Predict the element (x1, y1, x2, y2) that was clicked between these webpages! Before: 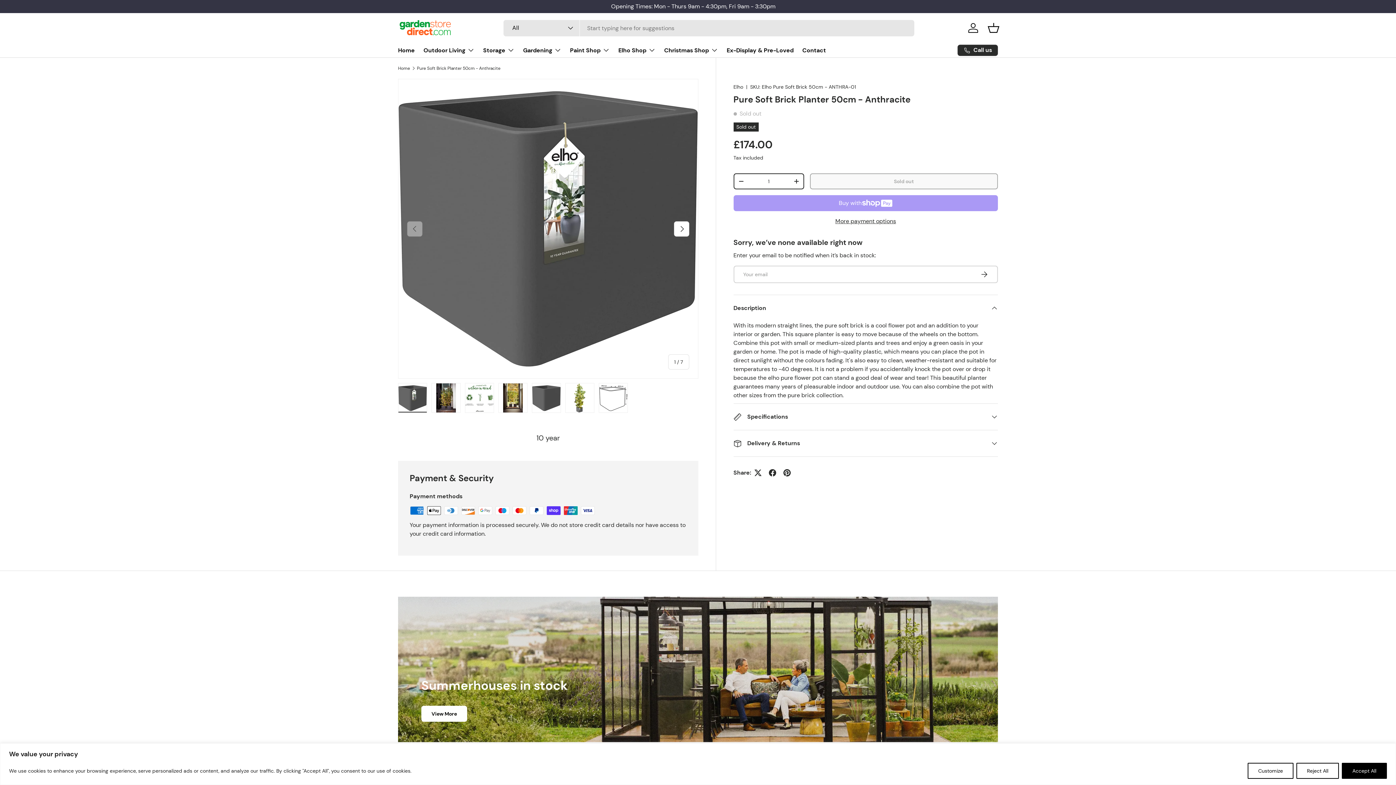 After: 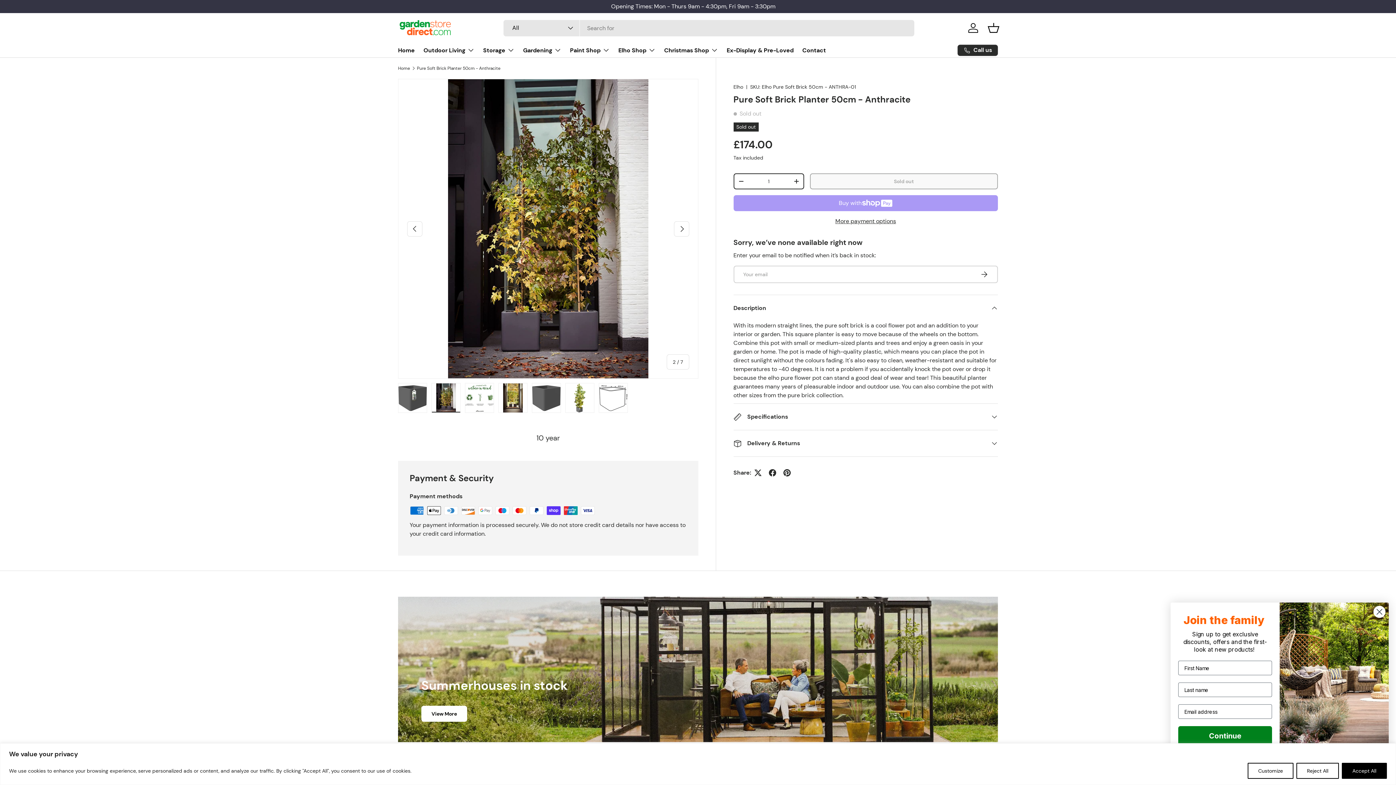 Action: label: Next bbox: (674, 221, 689, 236)